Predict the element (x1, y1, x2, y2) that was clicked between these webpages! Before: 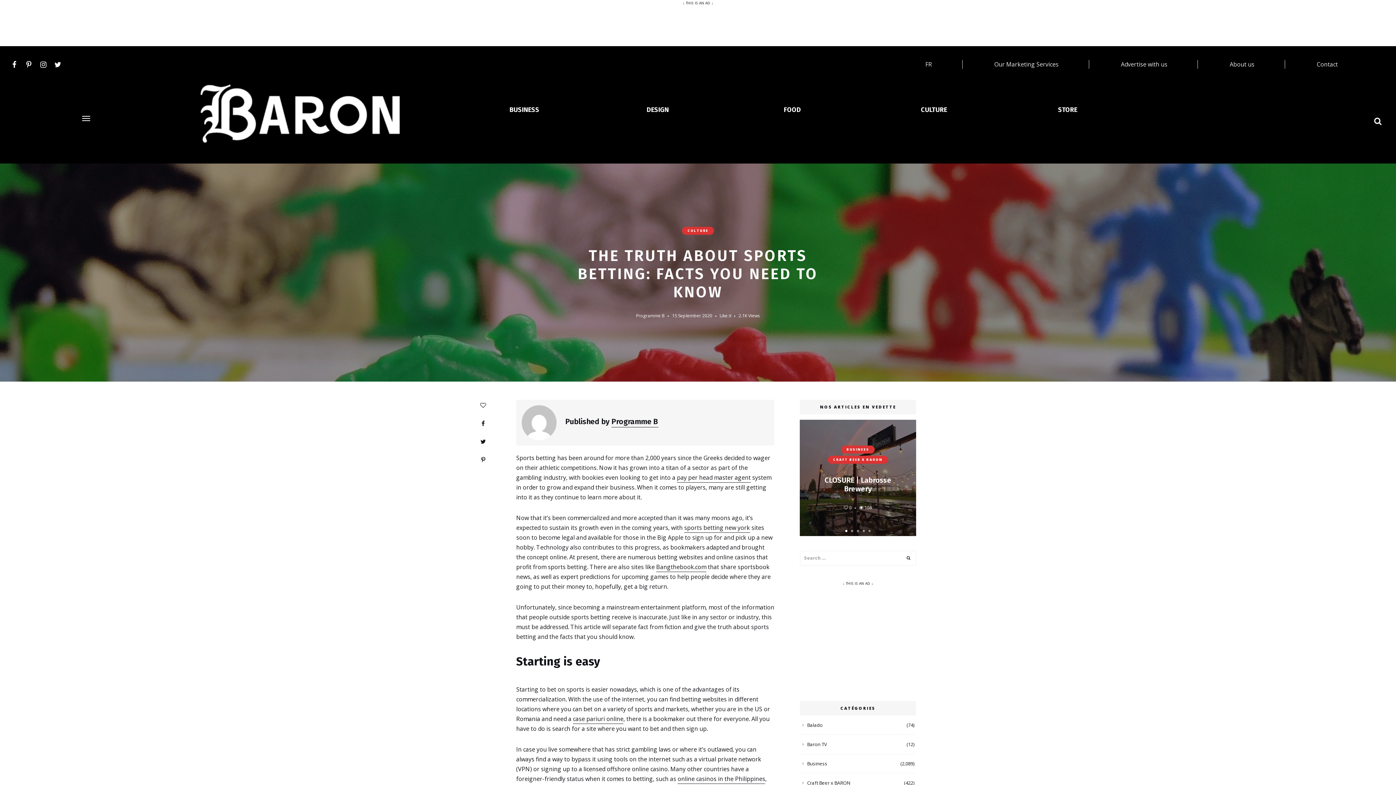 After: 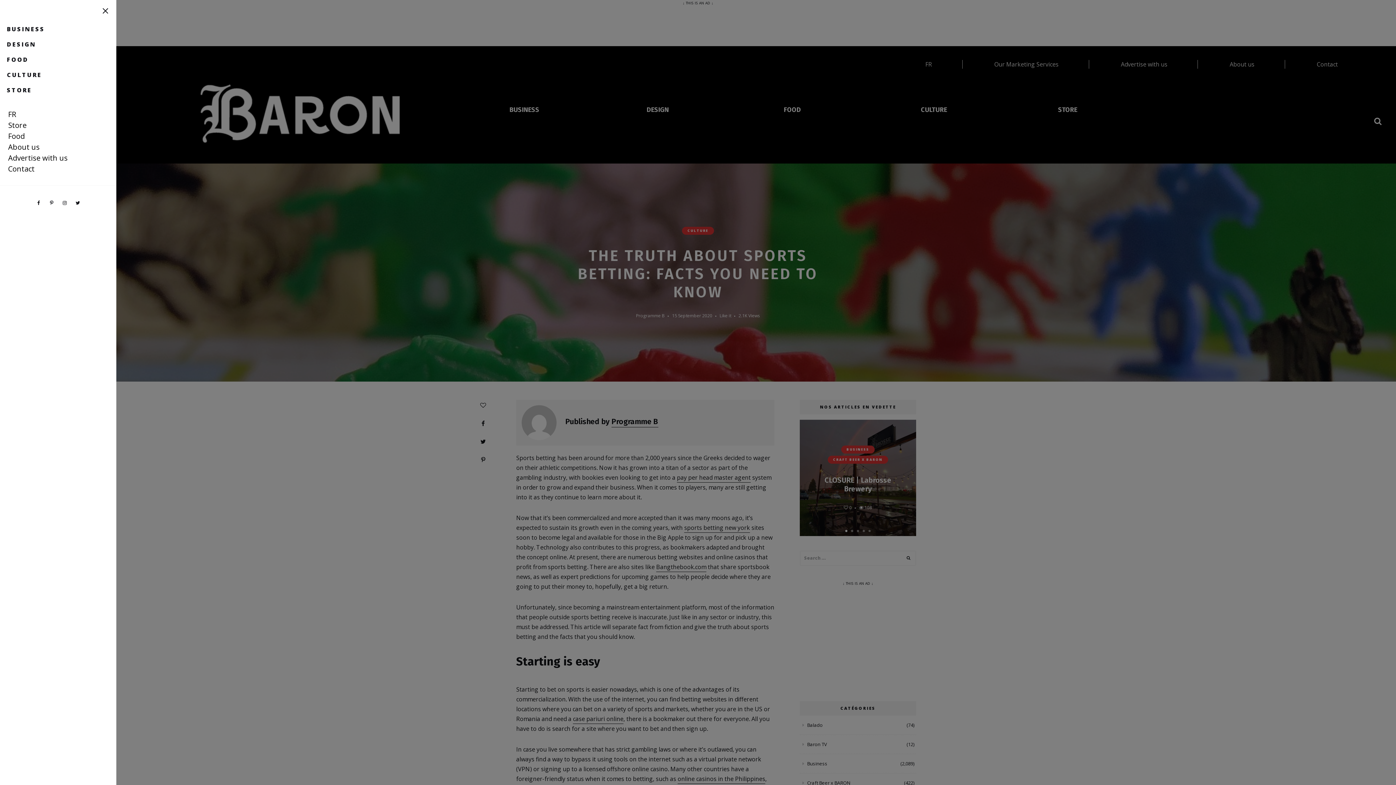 Action: label: Menu bbox: (80, 113, 91, 124)